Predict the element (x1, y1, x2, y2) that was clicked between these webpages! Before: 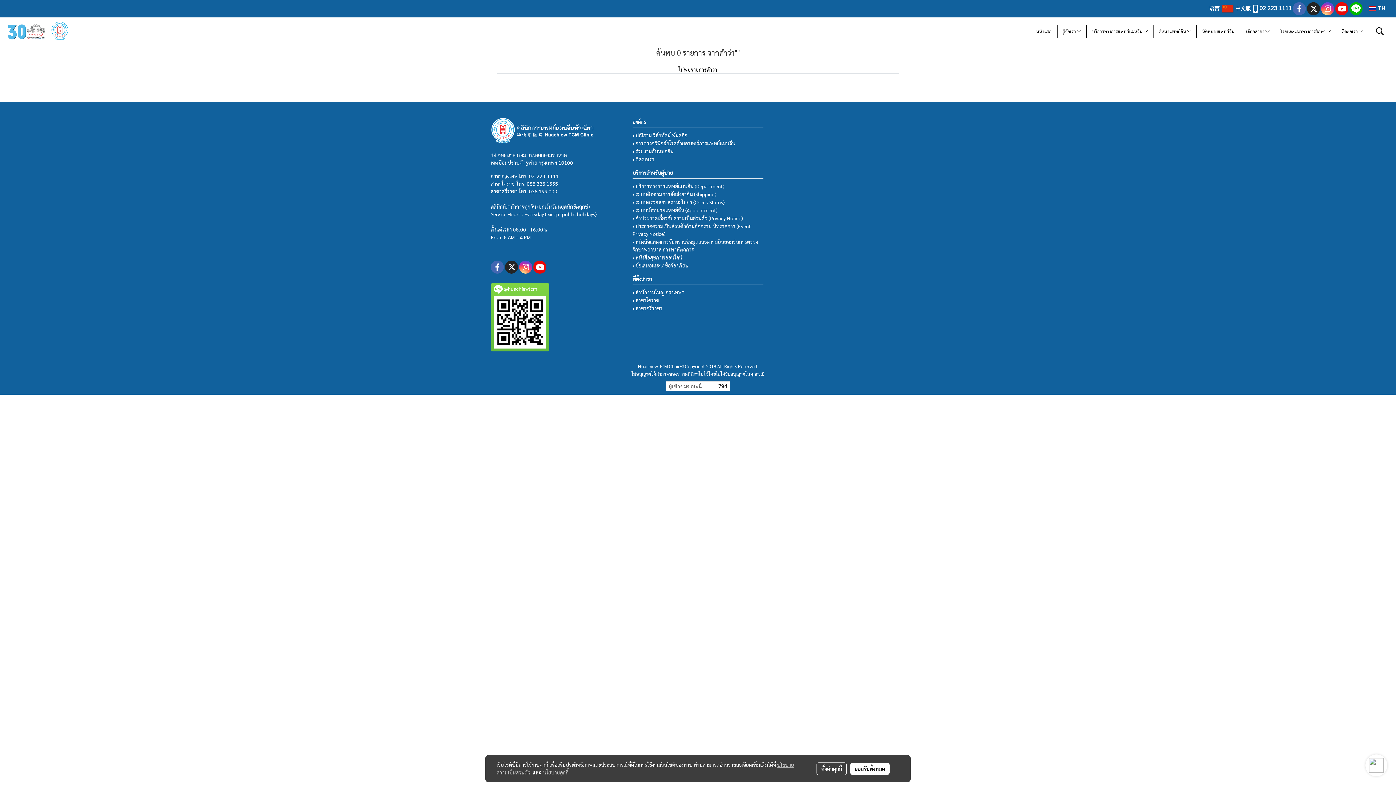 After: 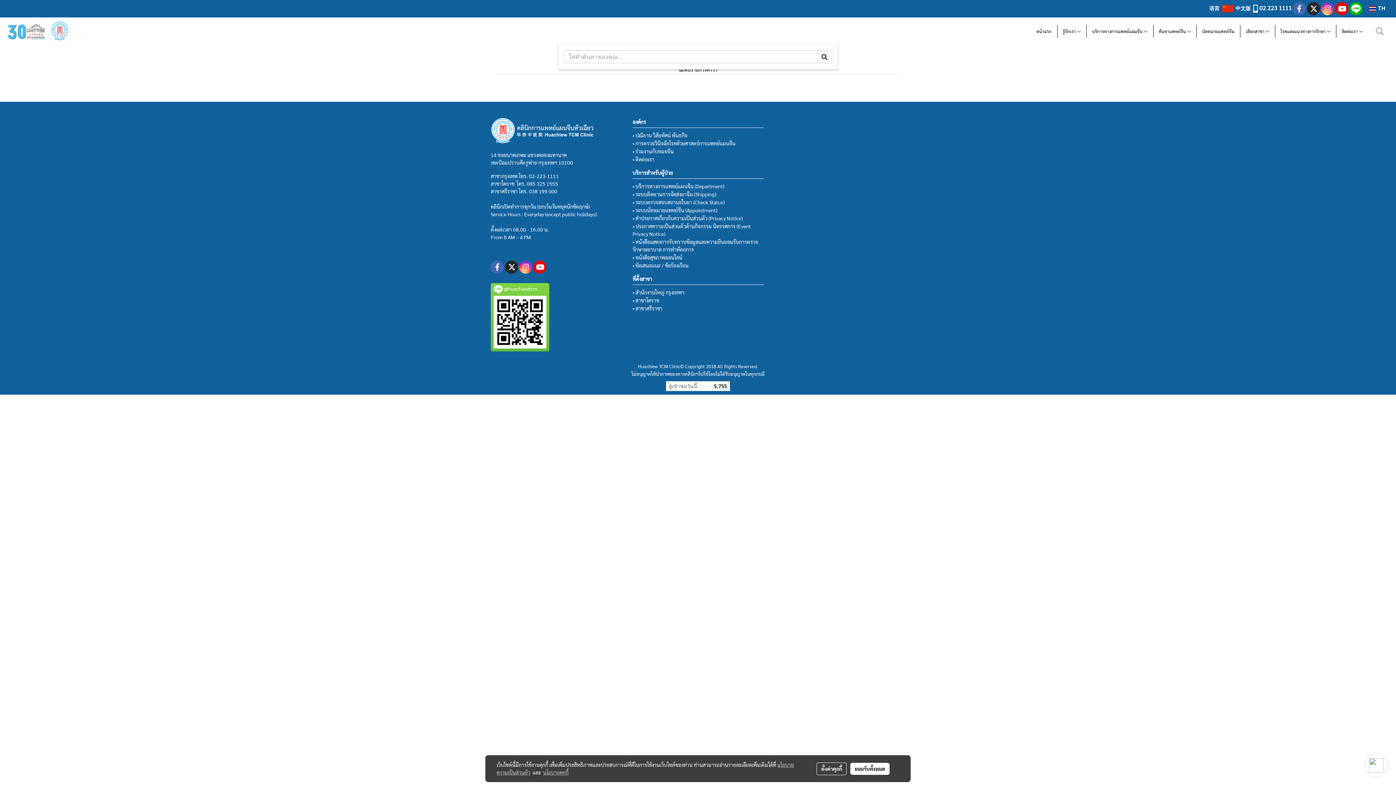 Action: bbox: (1372, 24, 1388, 38)